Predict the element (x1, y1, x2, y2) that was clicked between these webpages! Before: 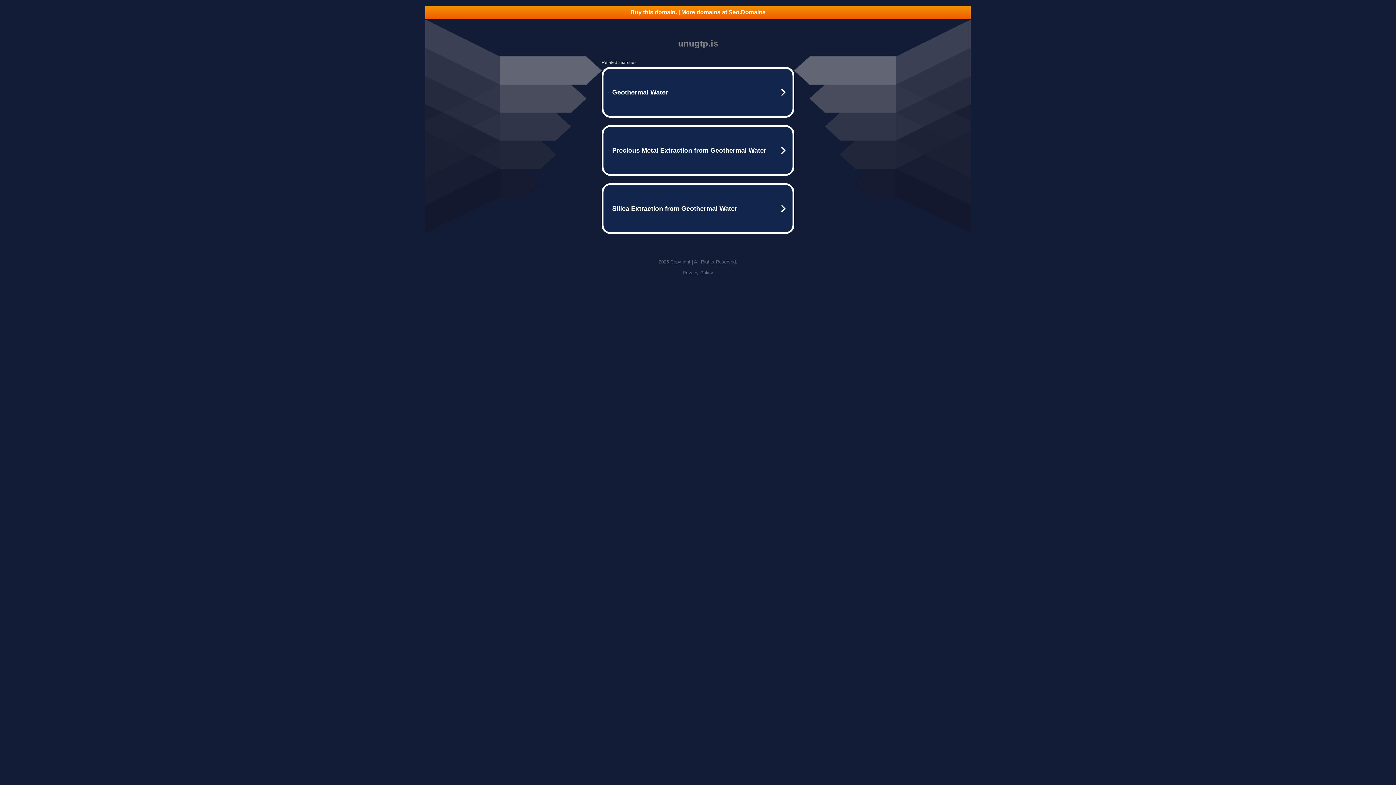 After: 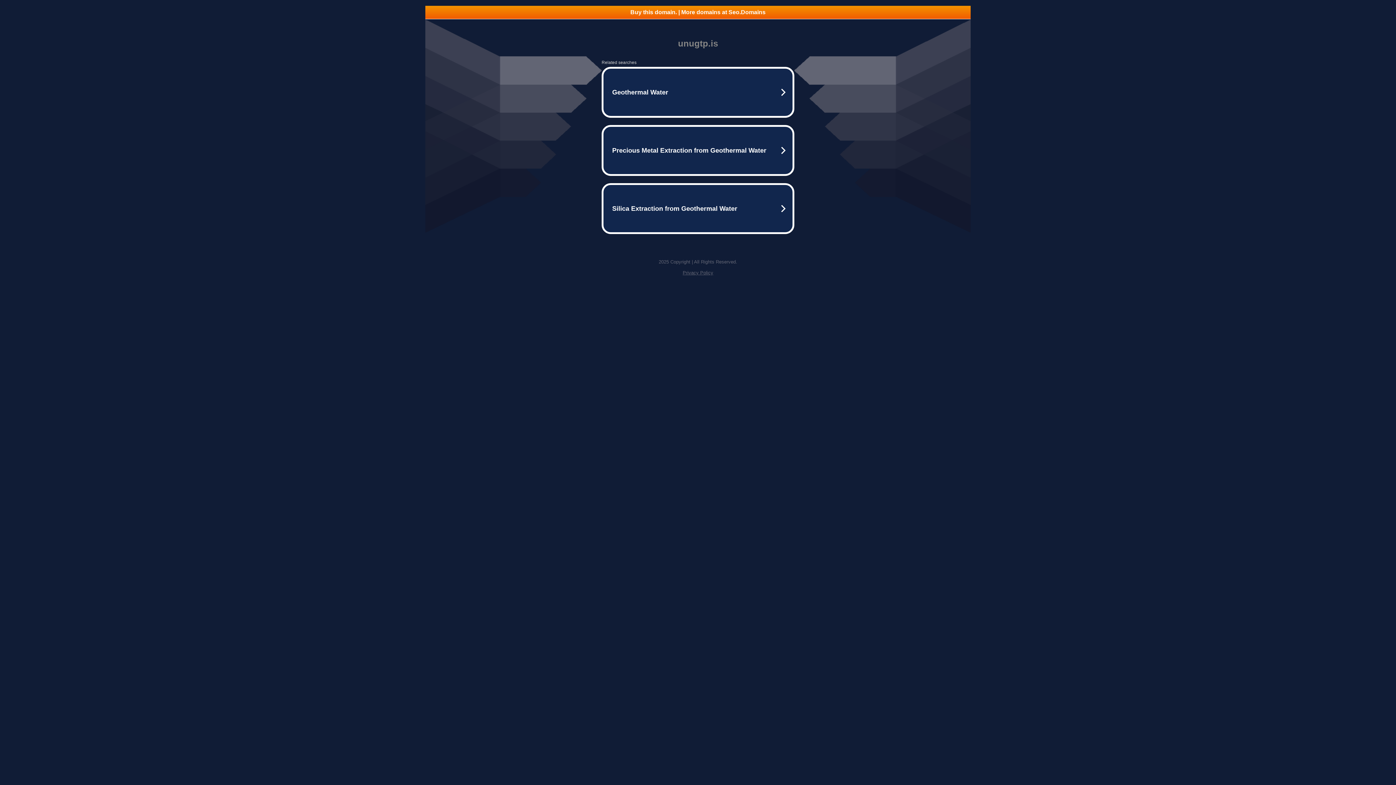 Action: label: Privacy Policy bbox: (682, 270, 713, 275)